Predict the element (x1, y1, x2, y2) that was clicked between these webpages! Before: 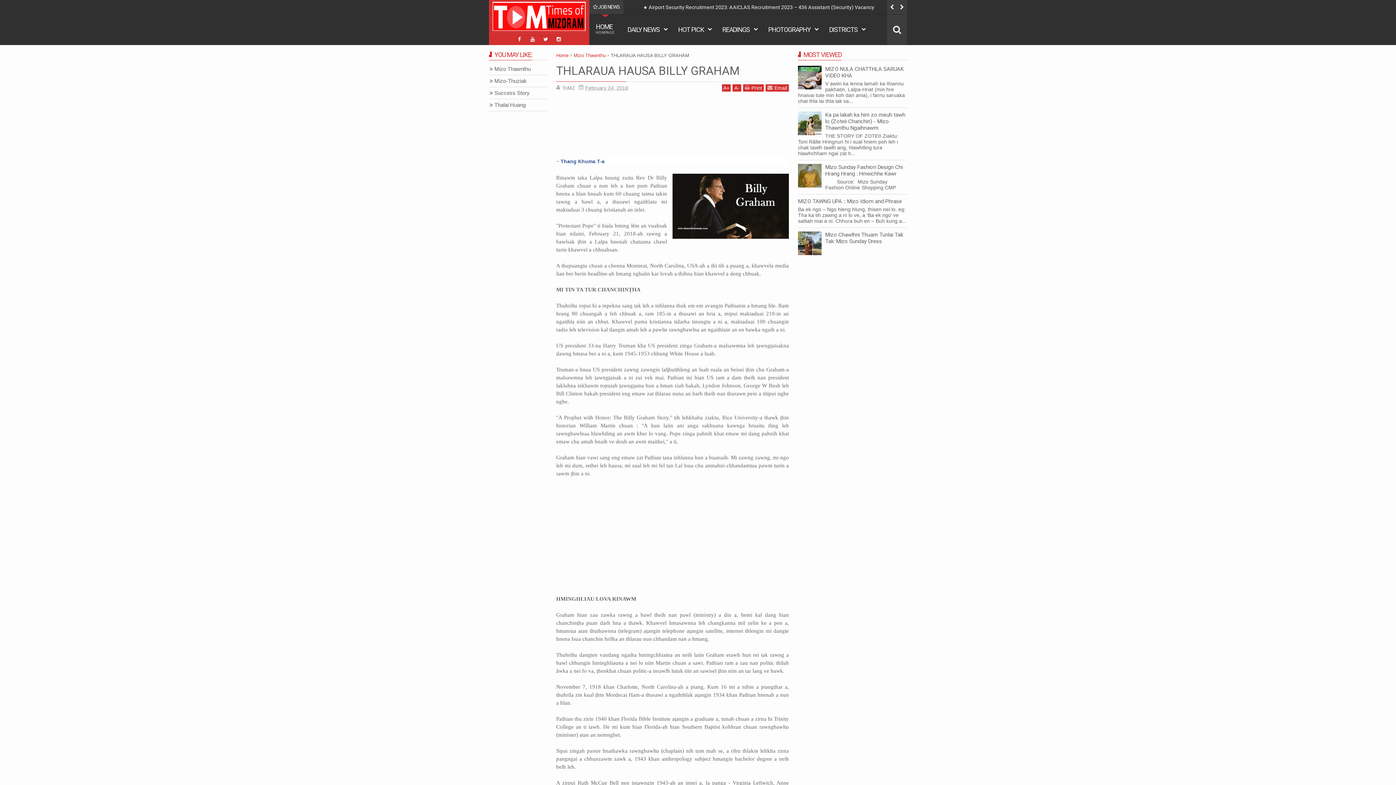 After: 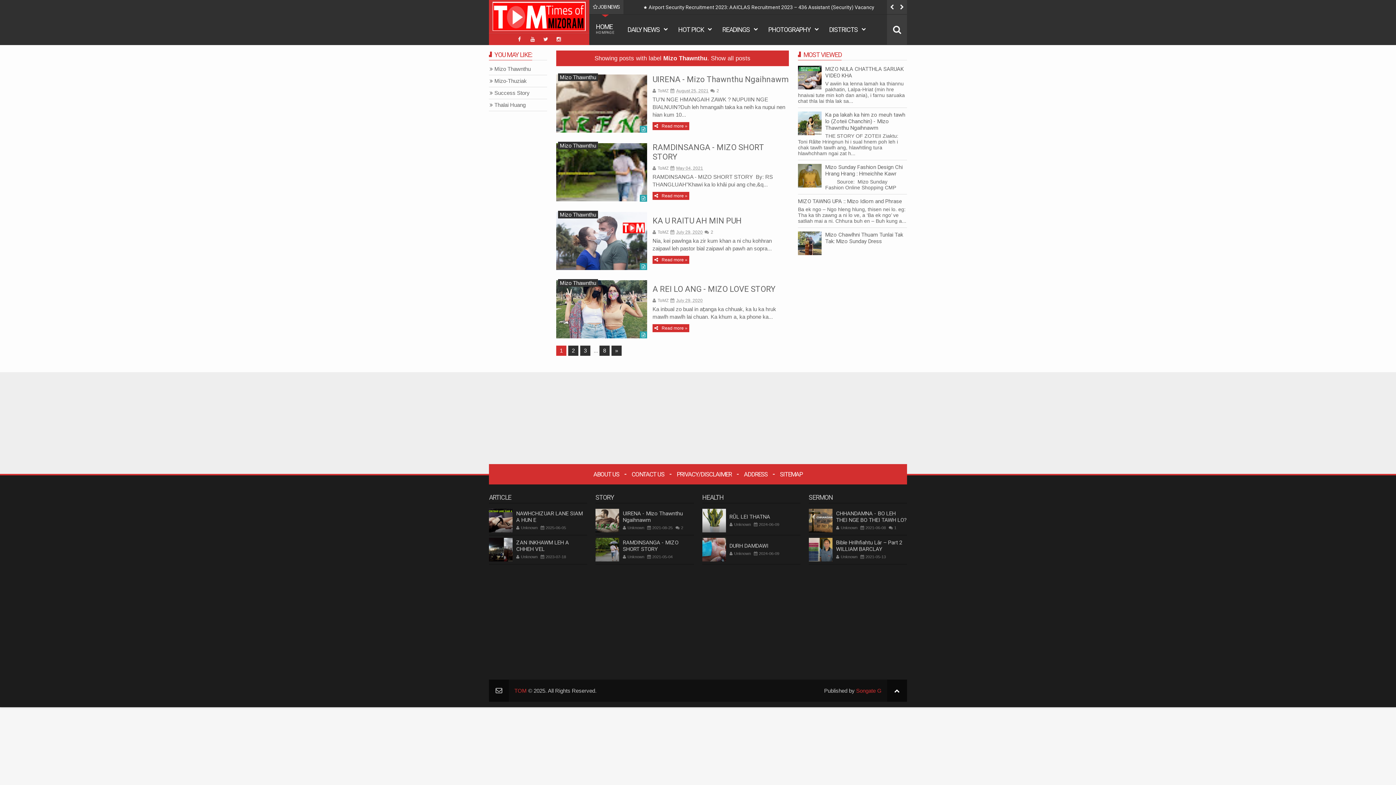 Action: bbox: (494, 65, 530, 74) label: Mizo Thawnthu